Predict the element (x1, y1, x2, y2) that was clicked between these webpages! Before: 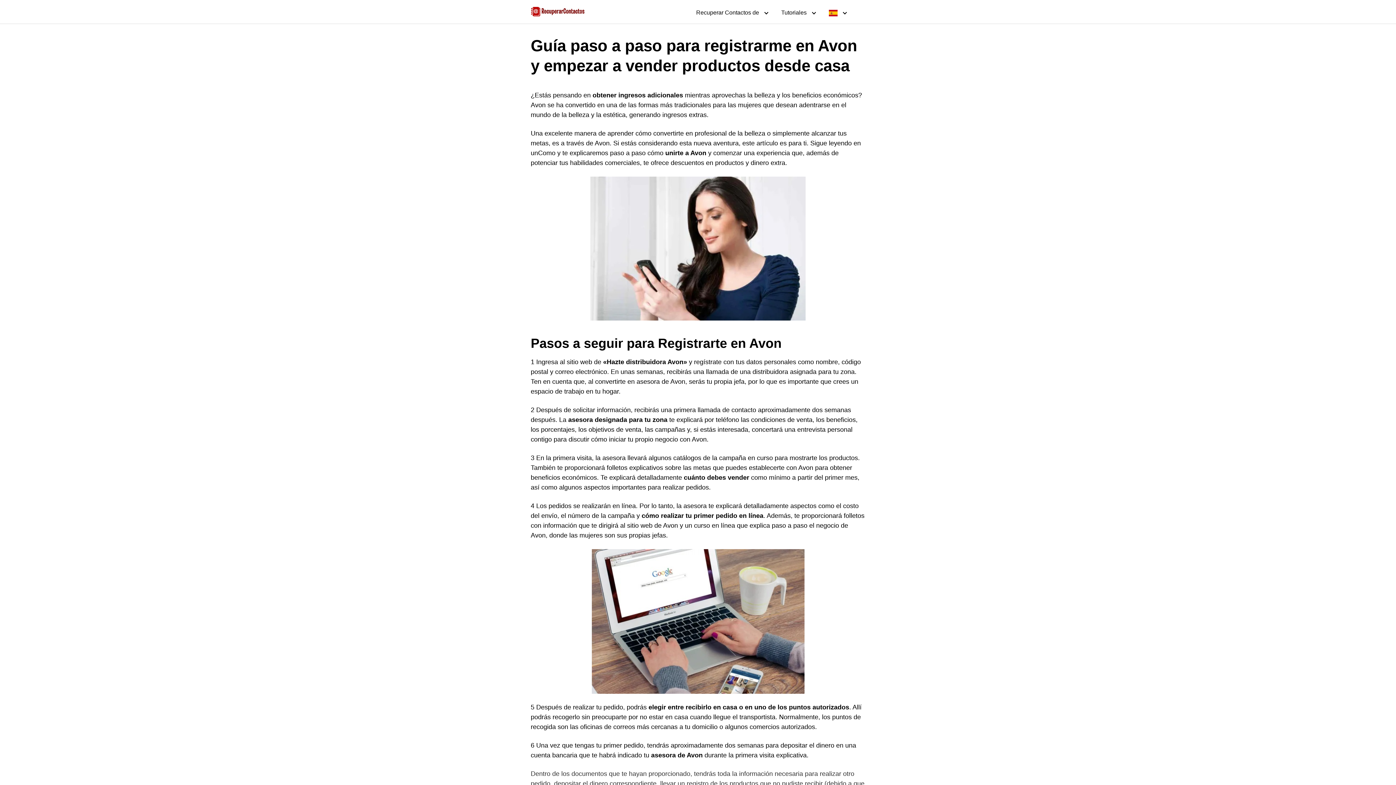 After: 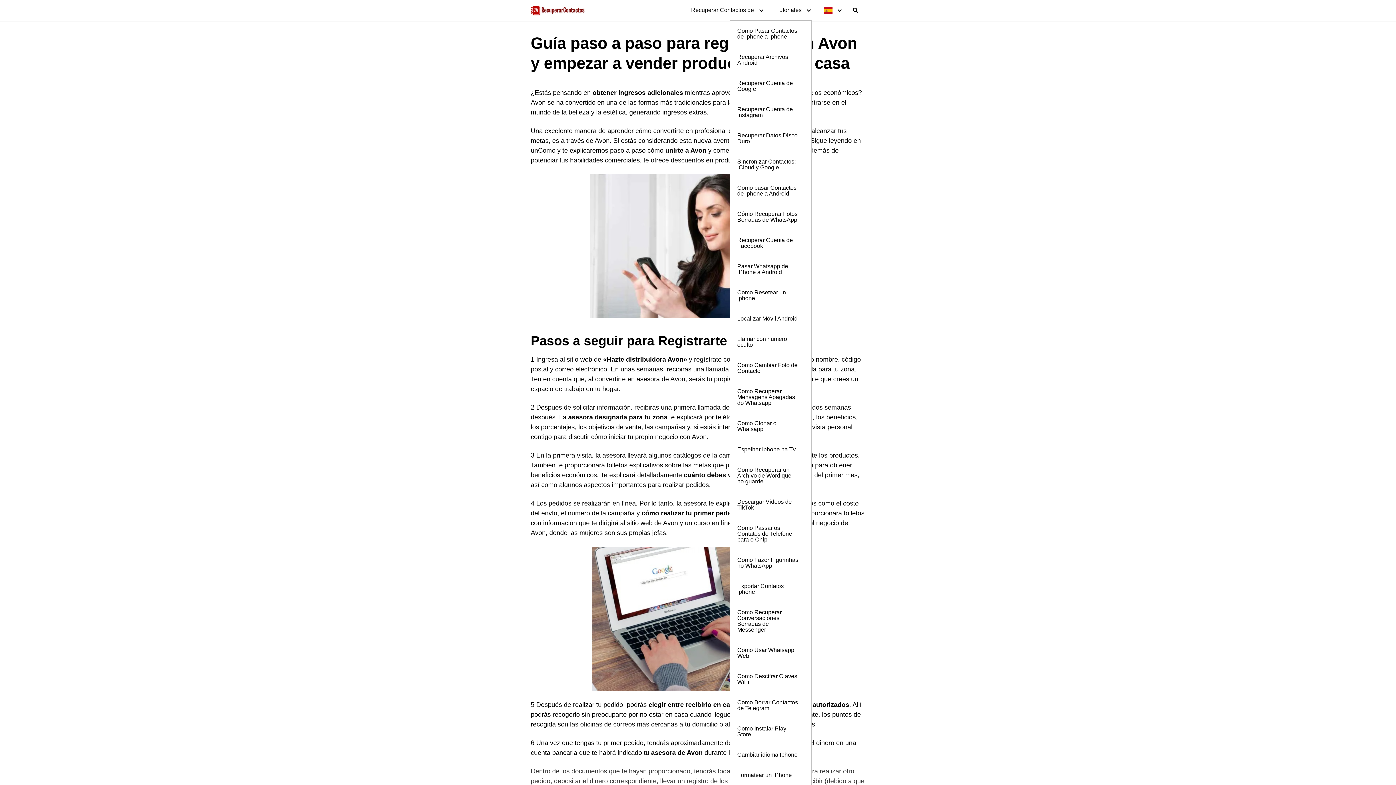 Action: bbox: (774, 2, 820, 22) label: Tutoriales